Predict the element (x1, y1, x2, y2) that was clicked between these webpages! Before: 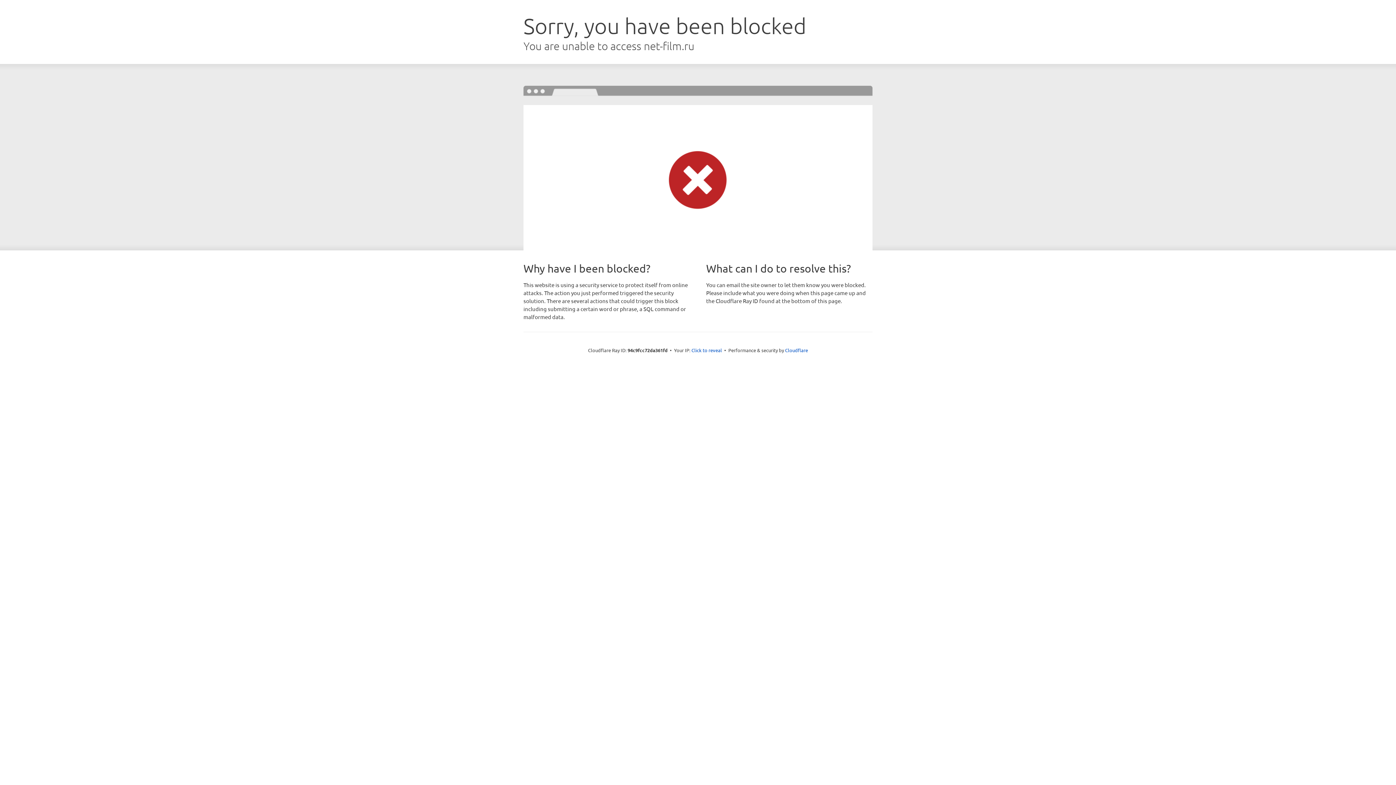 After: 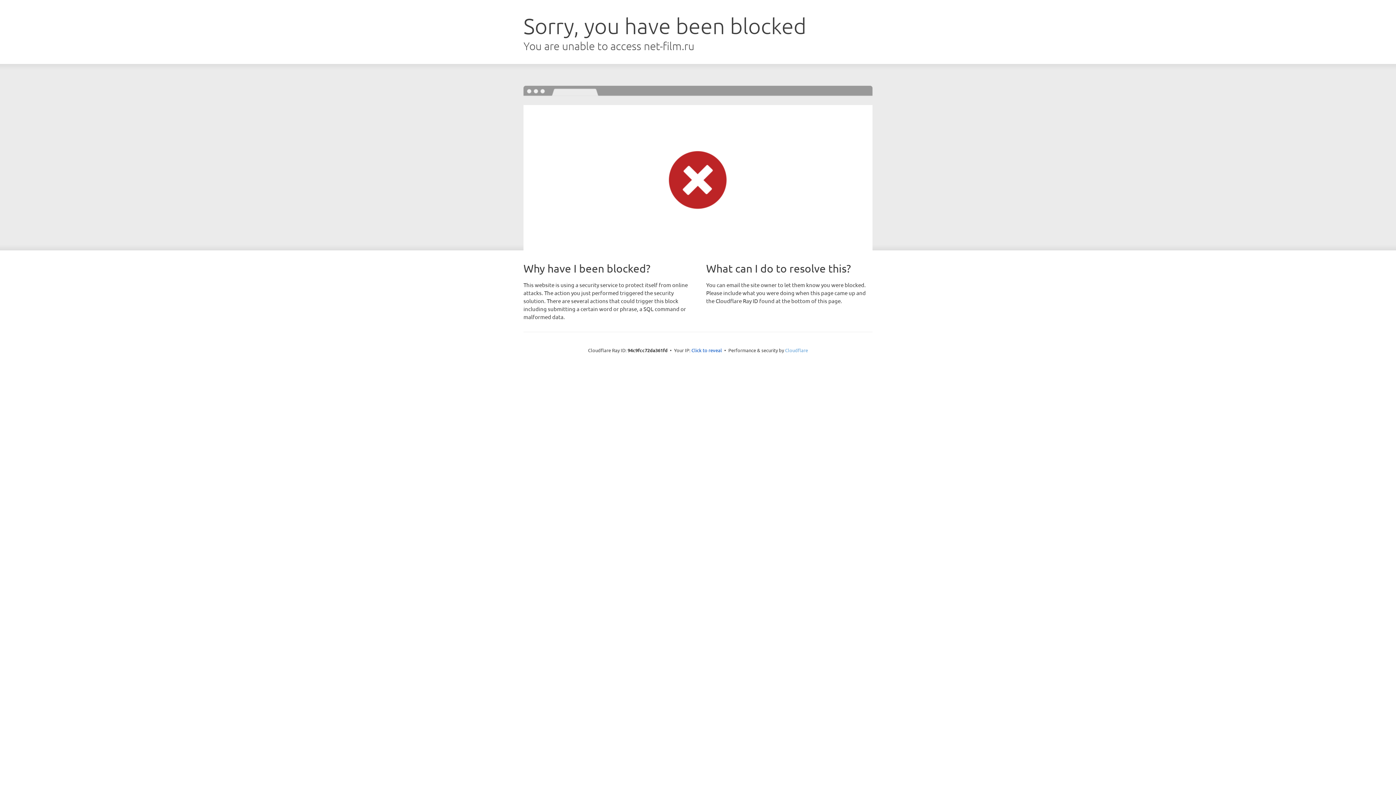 Action: bbox: (785, 347, 808, 353) label: Cloudflare